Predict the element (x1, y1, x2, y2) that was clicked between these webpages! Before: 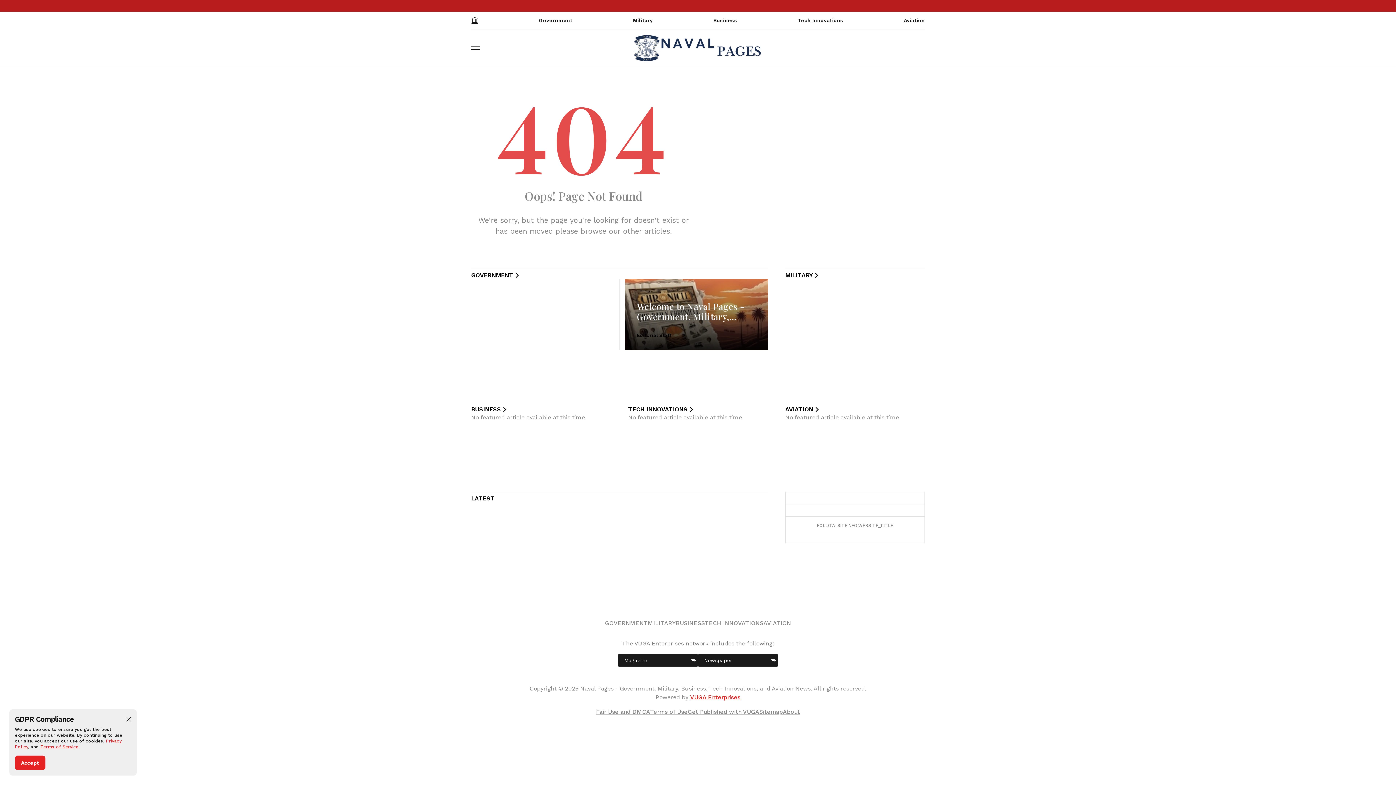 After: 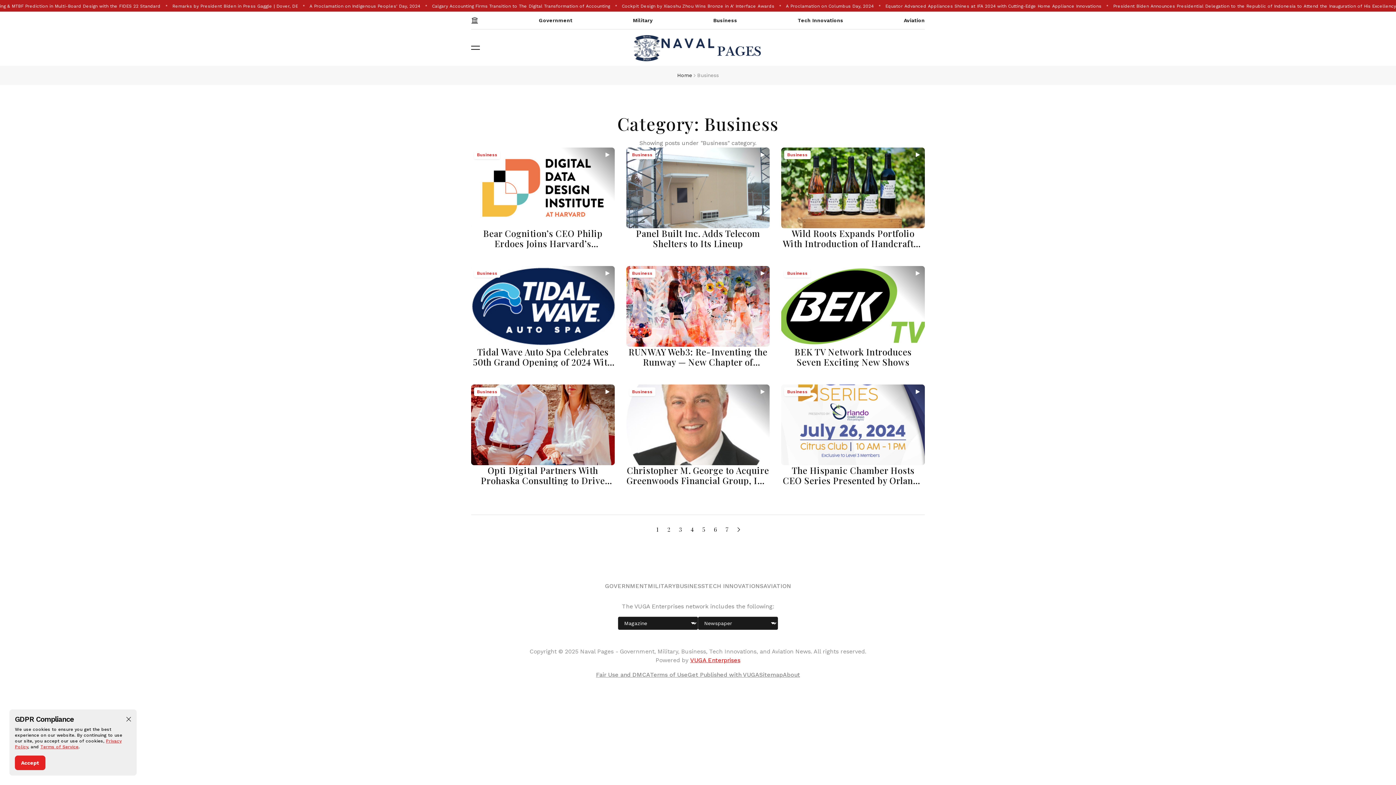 Action: label: BUSINESS bbox: (471, 406, 508, 413)